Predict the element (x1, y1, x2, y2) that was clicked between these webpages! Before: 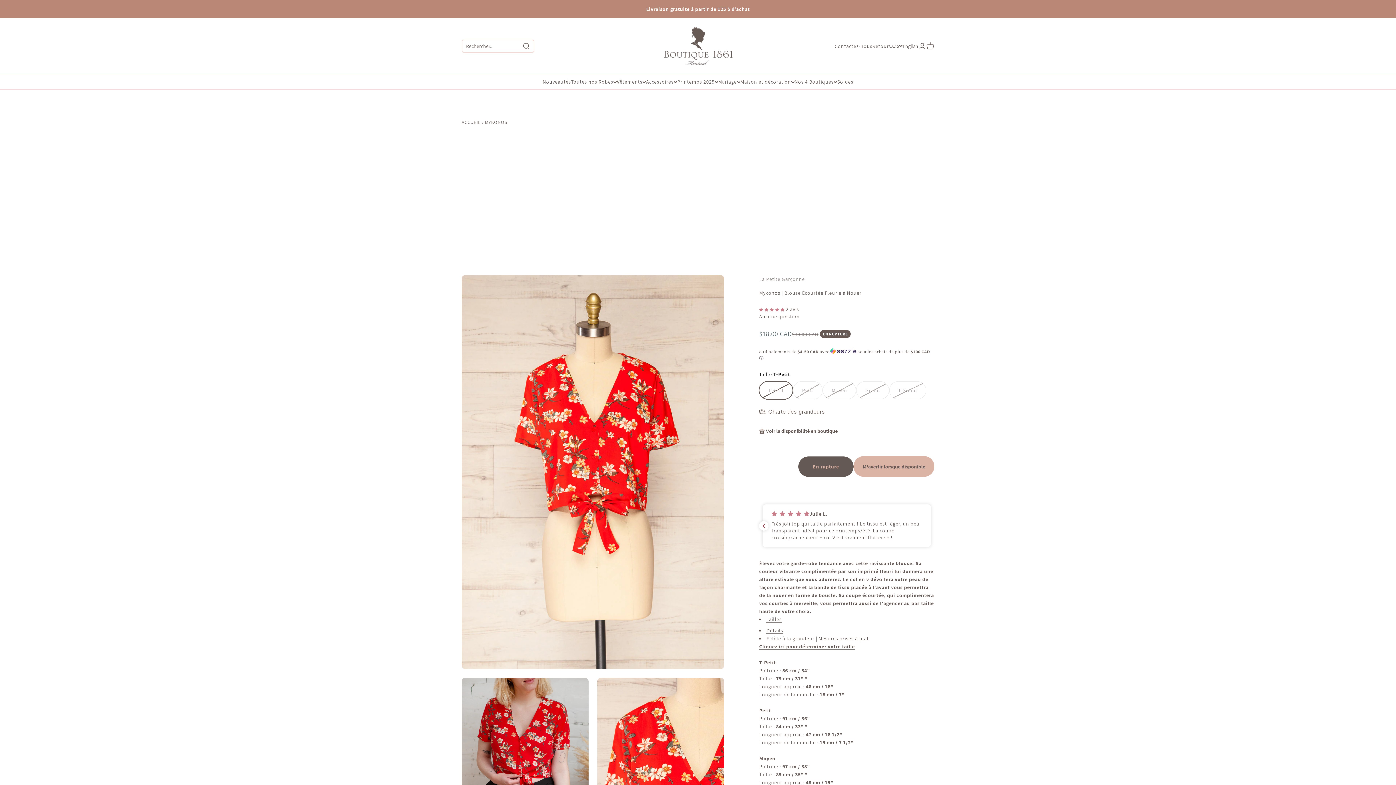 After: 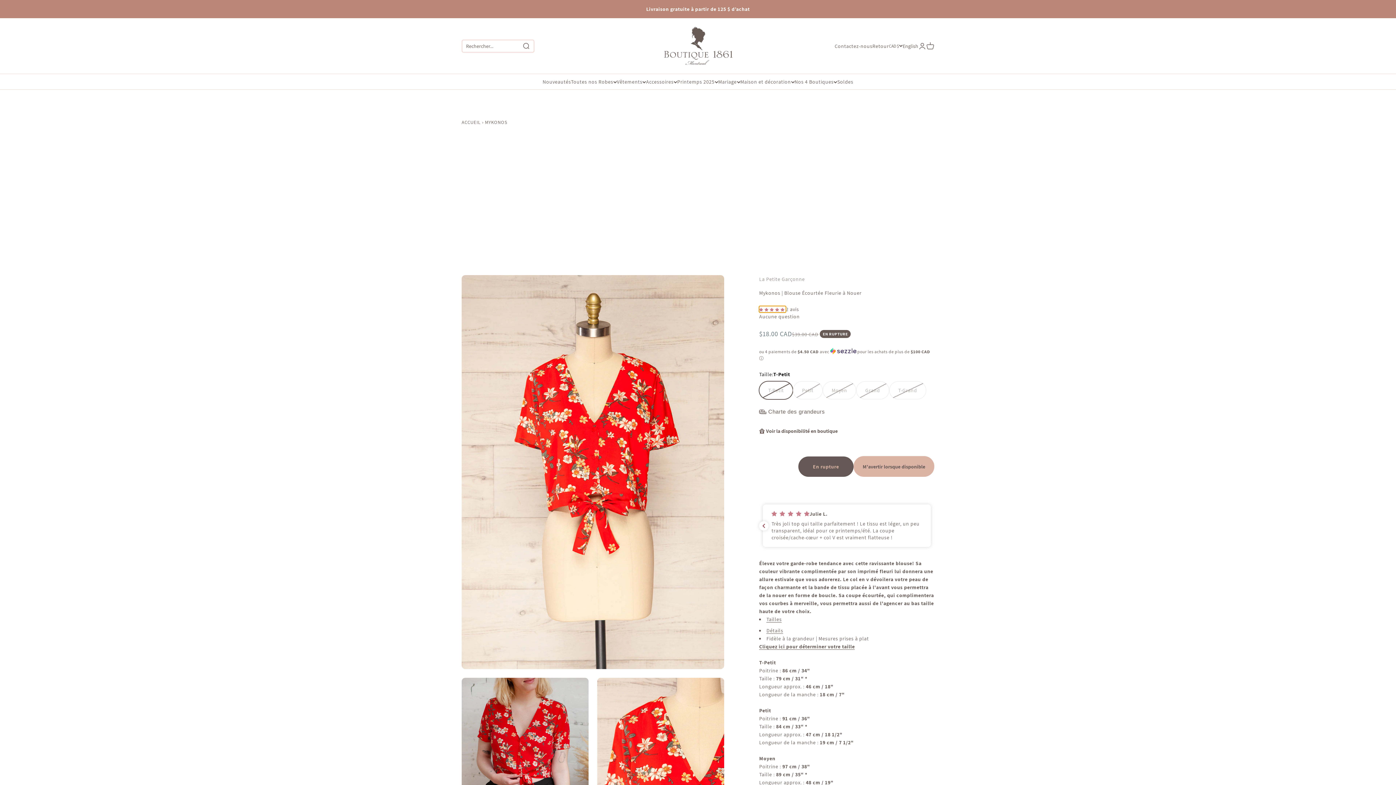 Action: bbox: (759, 306, 786, 312) label: 5.00 stars